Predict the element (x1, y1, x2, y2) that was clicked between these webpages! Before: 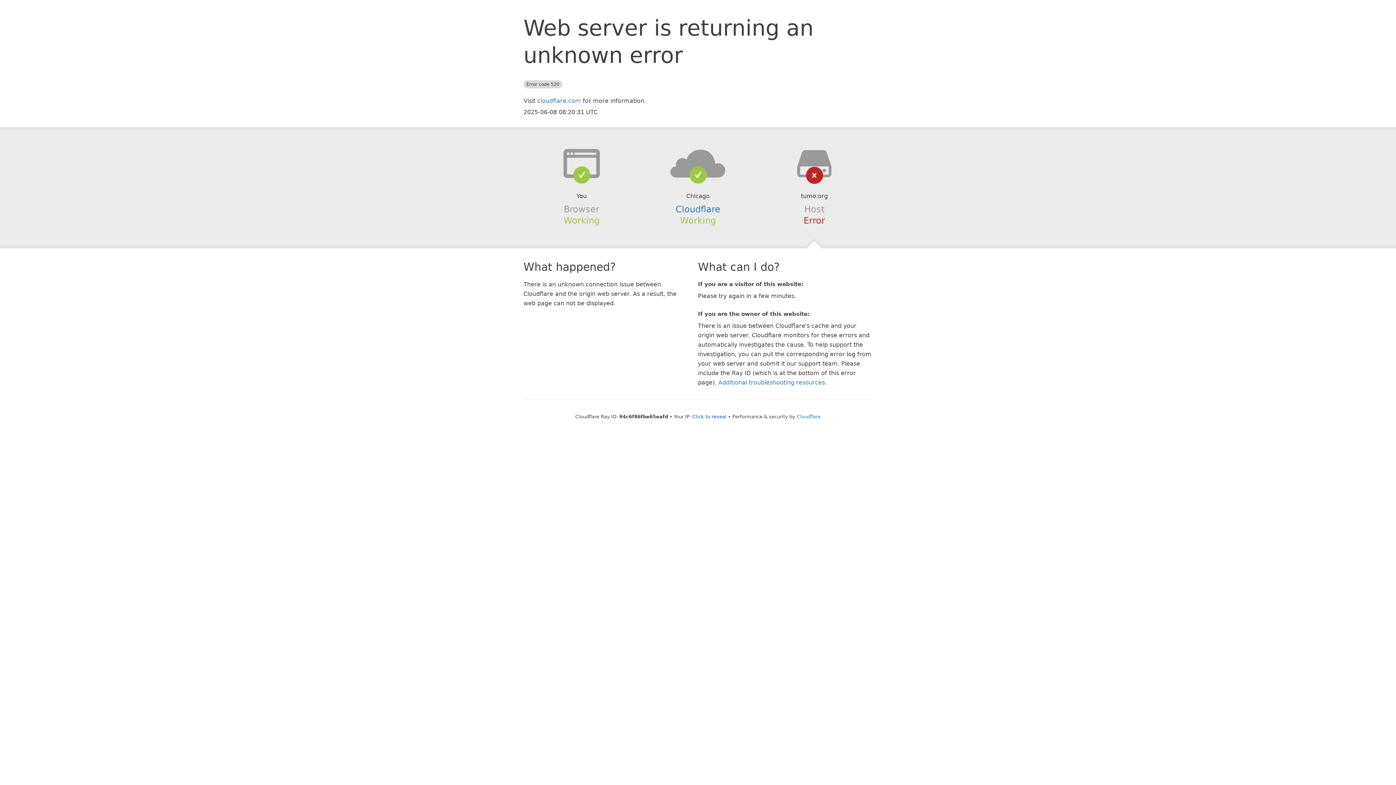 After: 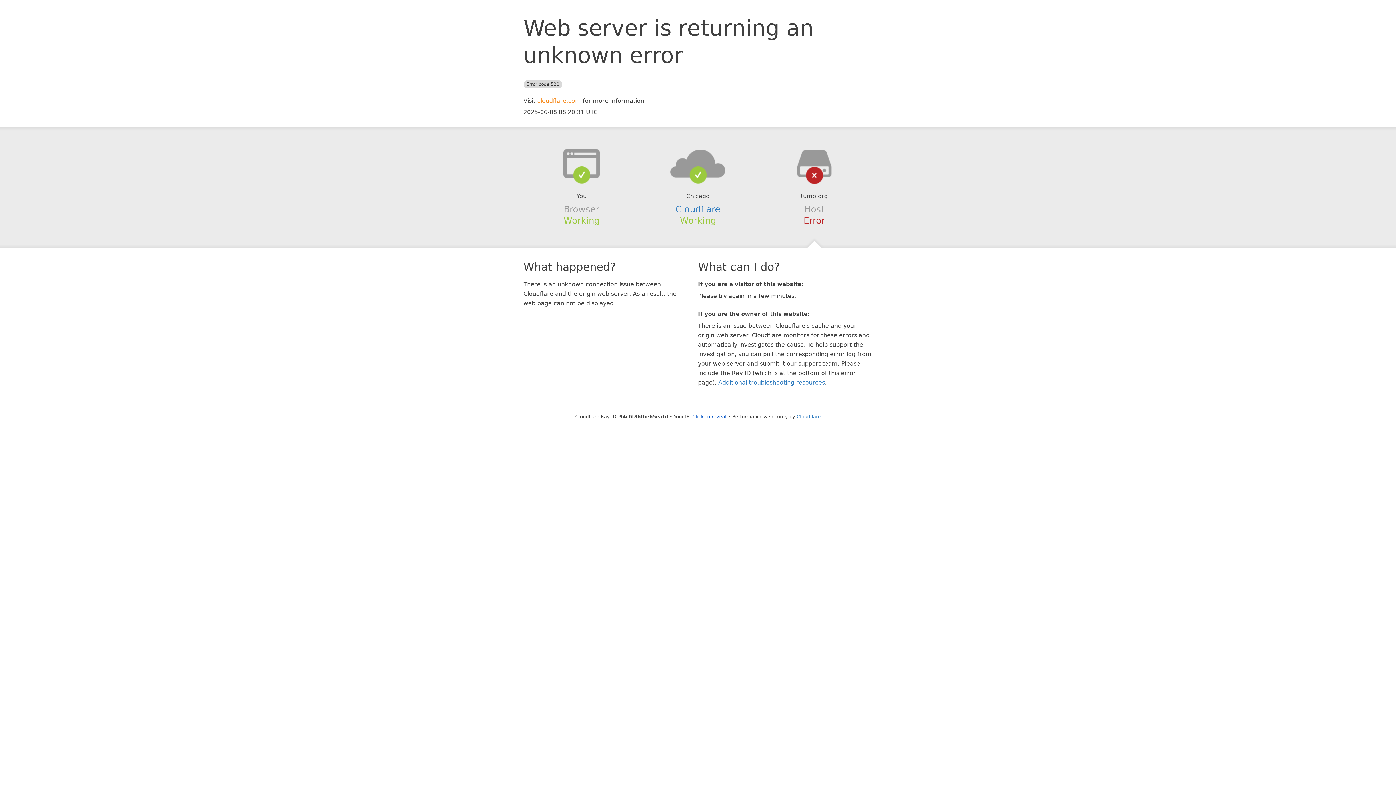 Action: label: cloudflare.com bbox: (537, 97, 581, 104)